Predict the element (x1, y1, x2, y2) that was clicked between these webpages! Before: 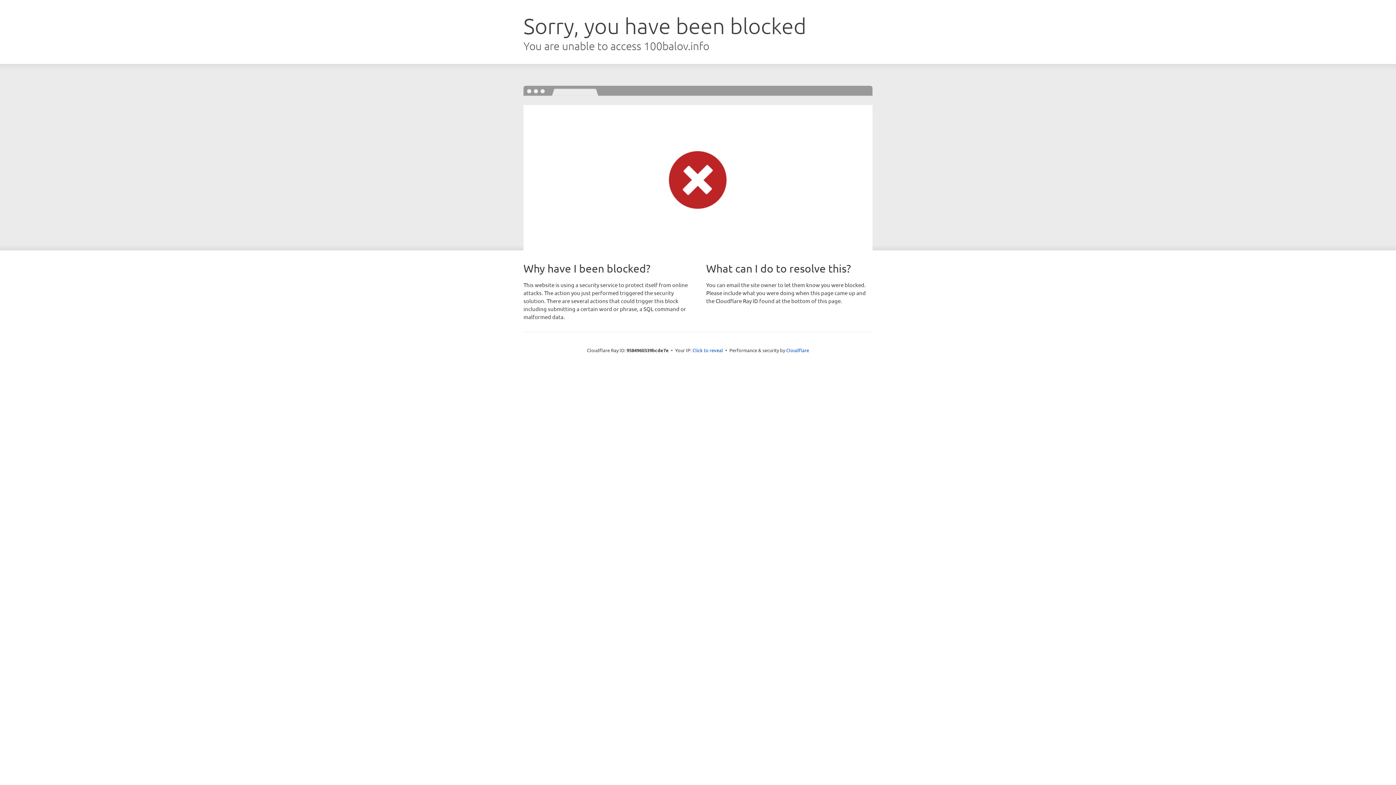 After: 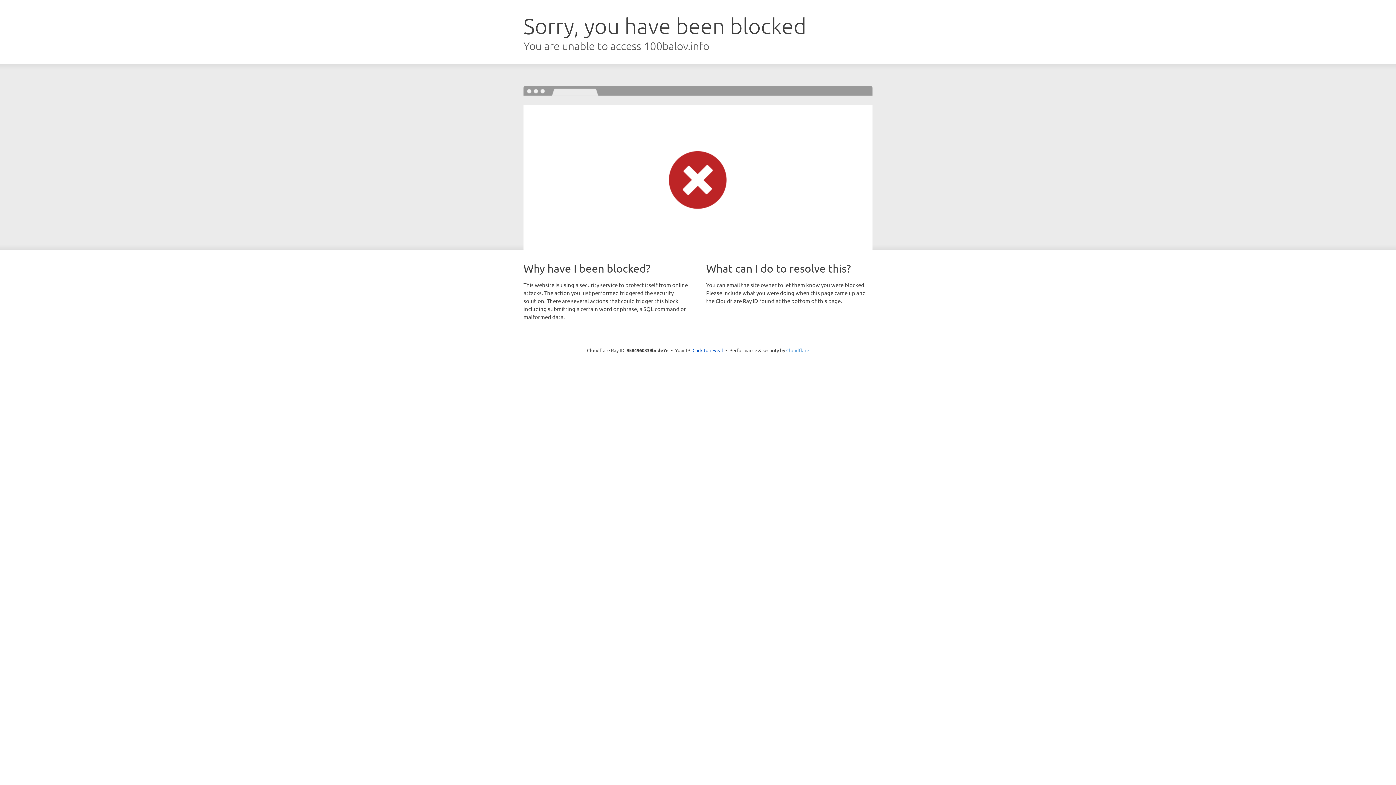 Action: label: Cloudflare bbox: (786, 347, 809, 353)